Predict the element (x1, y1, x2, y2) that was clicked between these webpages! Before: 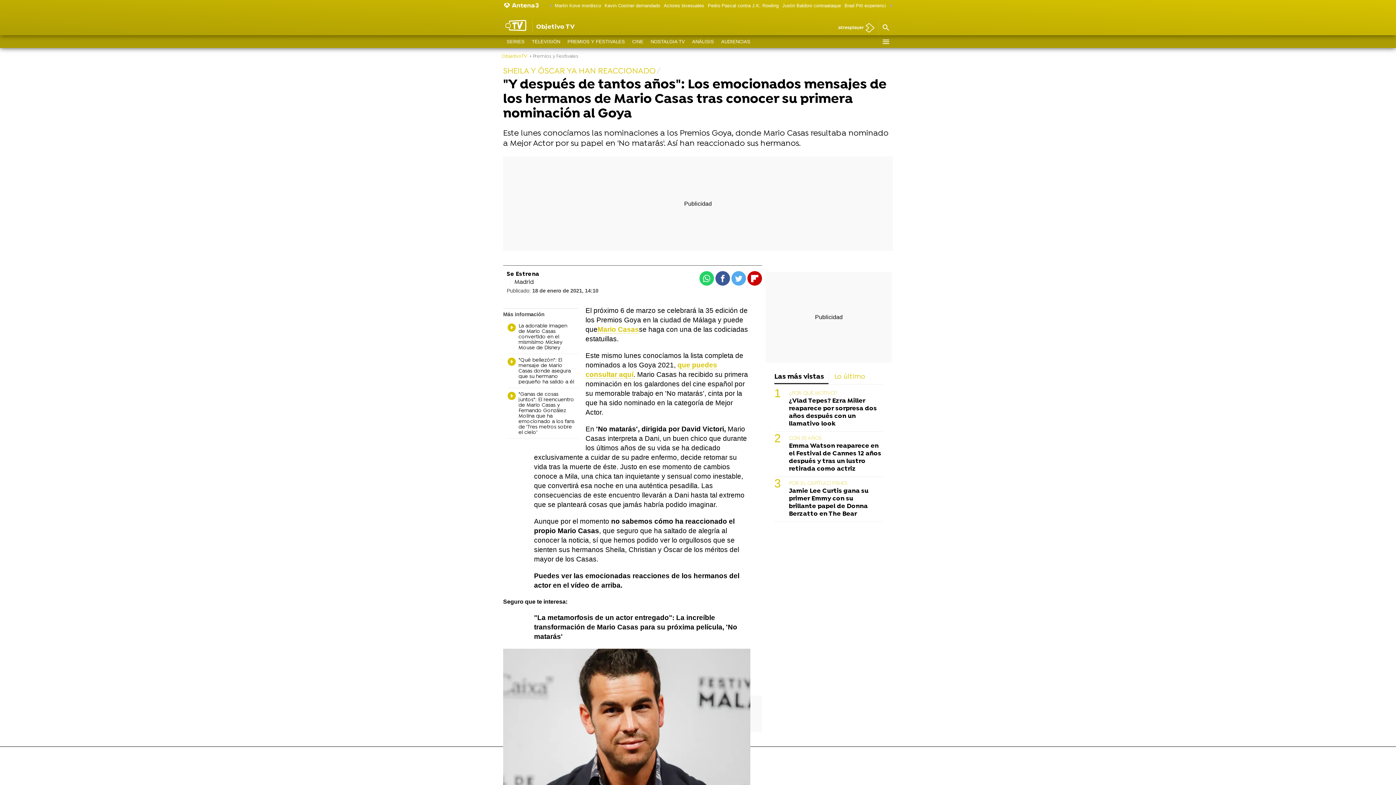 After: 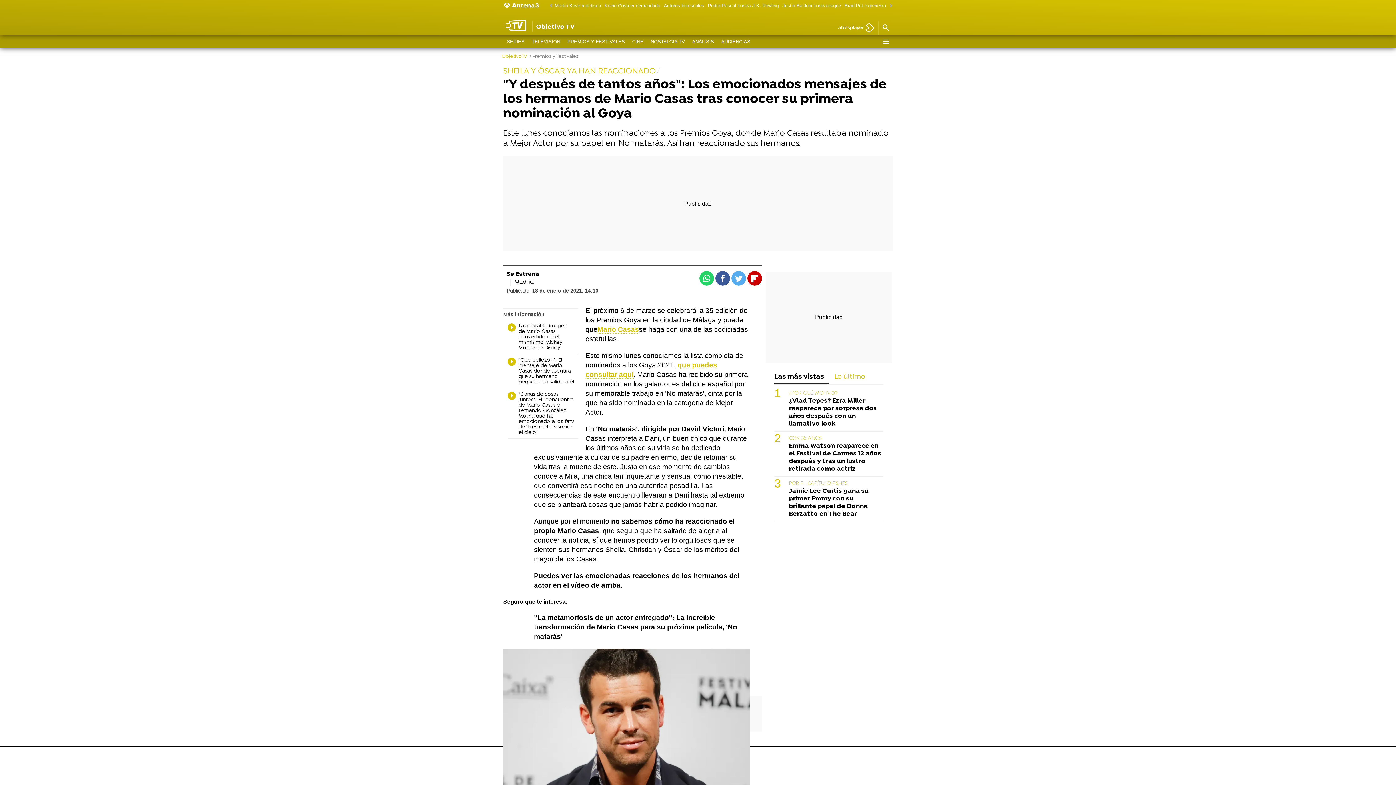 Action: label: Flipboard bbox: (747, 271, 762, 285)